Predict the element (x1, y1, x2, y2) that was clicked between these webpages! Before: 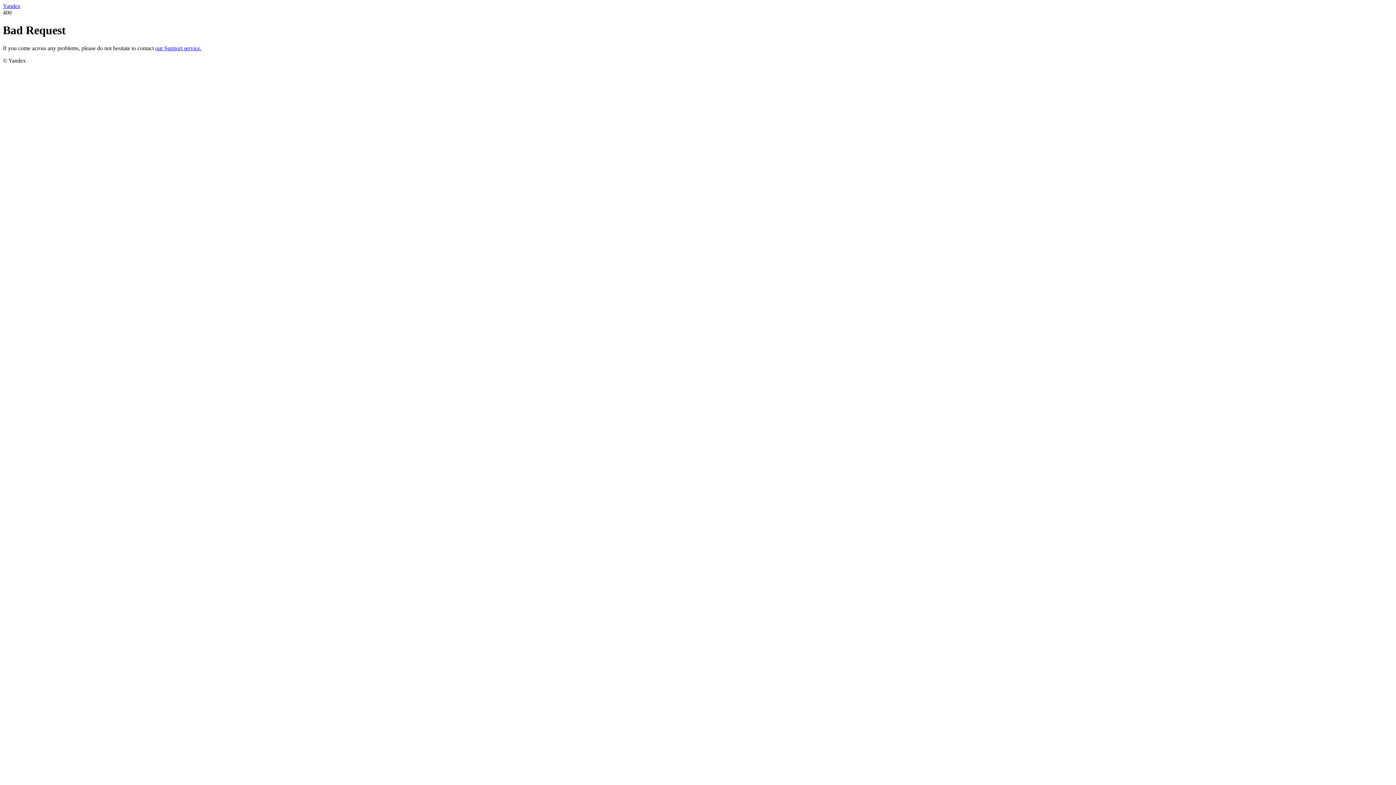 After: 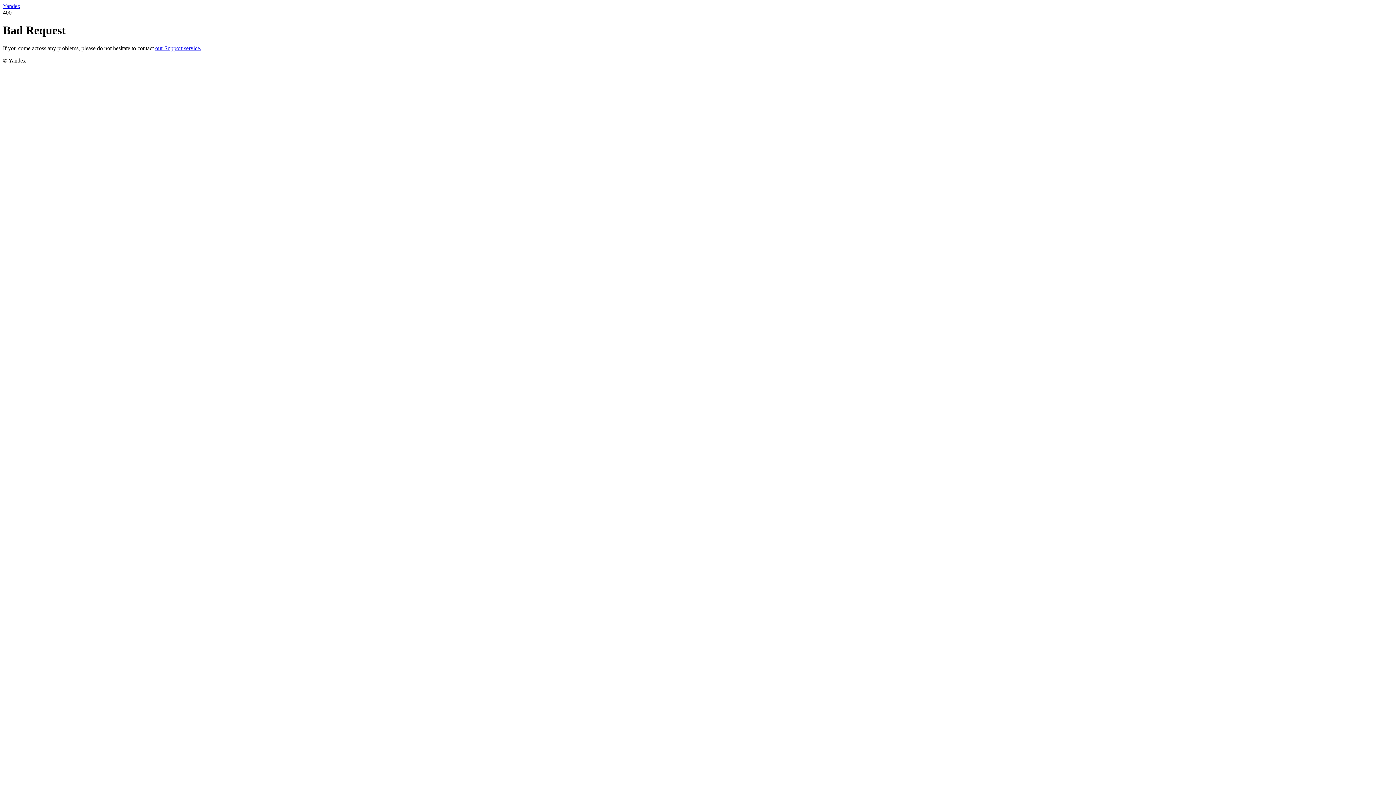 Action: bbox: (2, 2, 20, 9) label: Yandex